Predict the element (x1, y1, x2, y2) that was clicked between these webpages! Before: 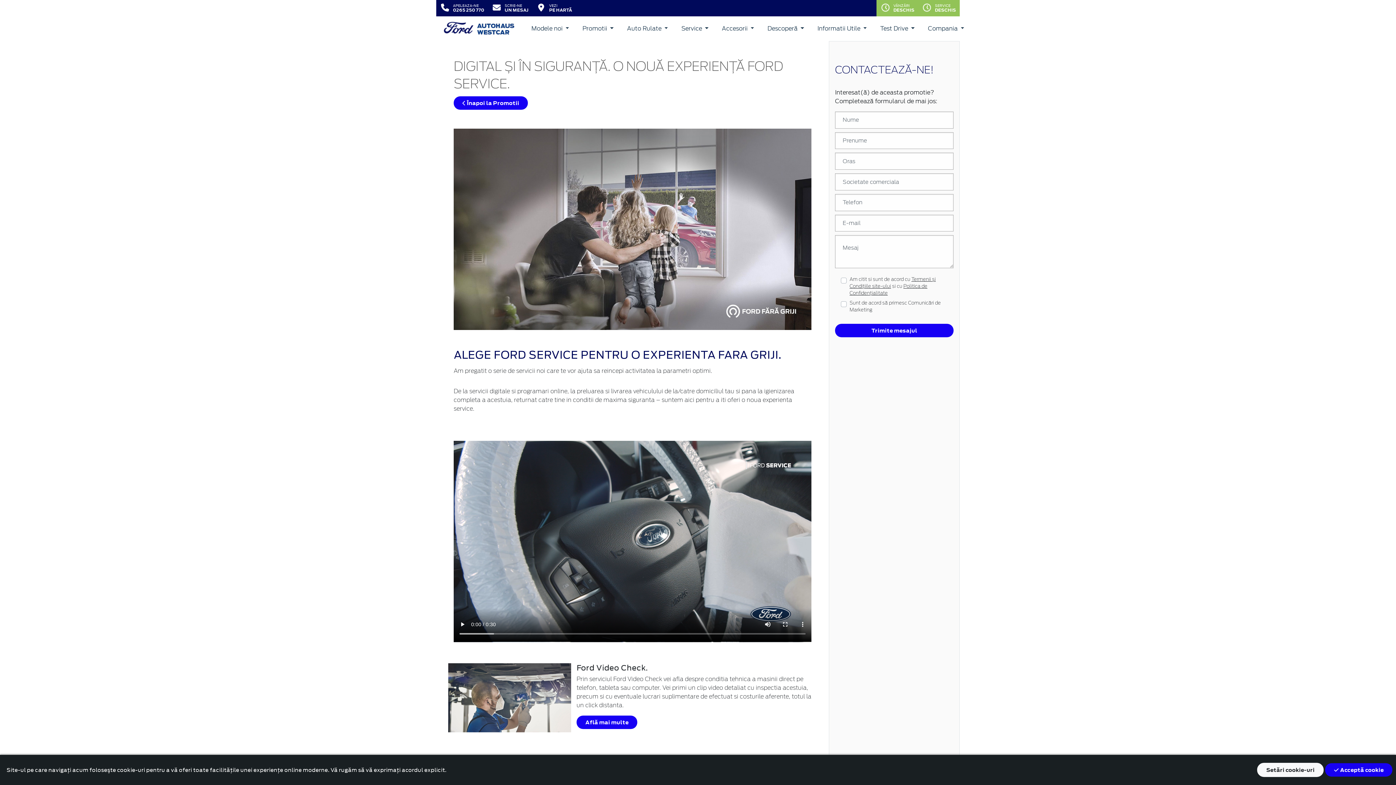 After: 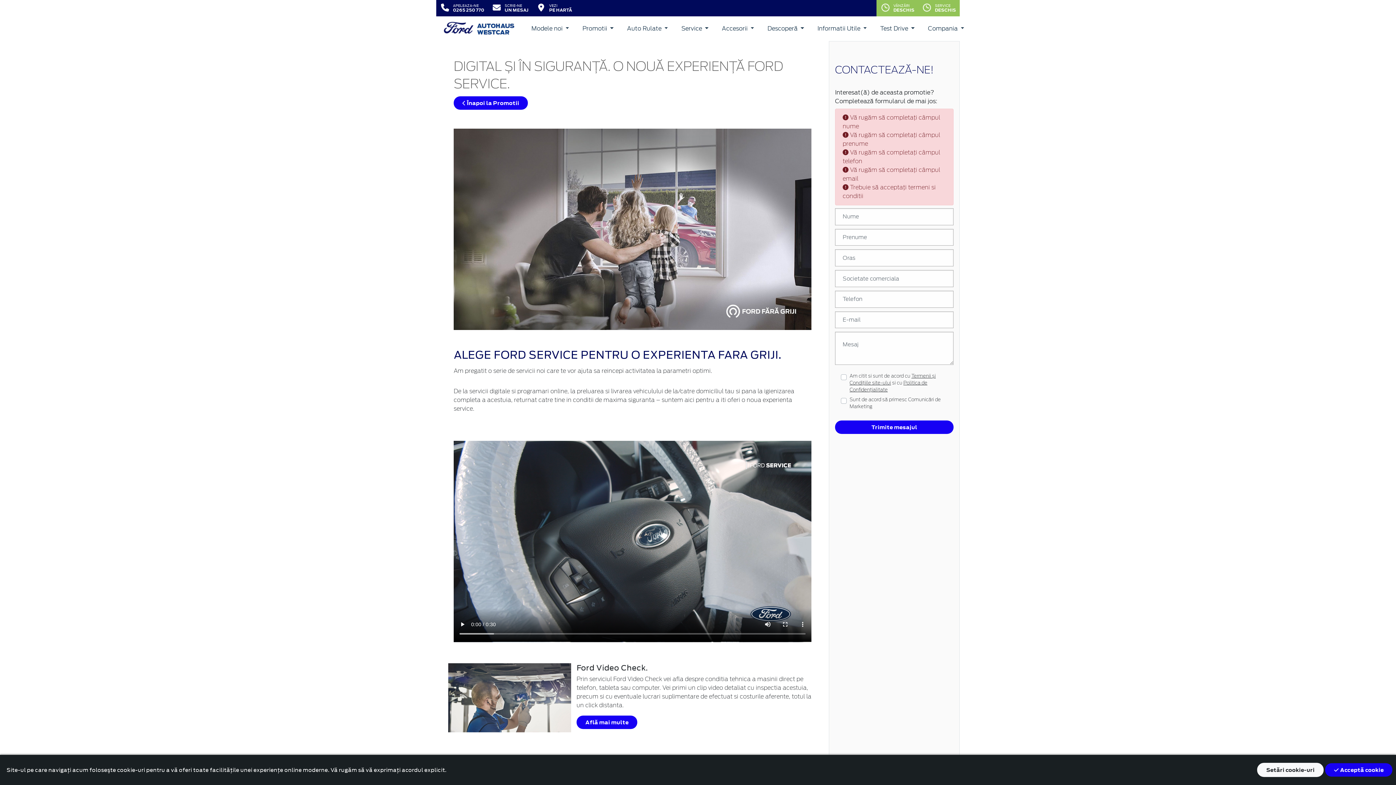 Action: bbox: (835, 324, 953, 337) label: Trimite mesajul